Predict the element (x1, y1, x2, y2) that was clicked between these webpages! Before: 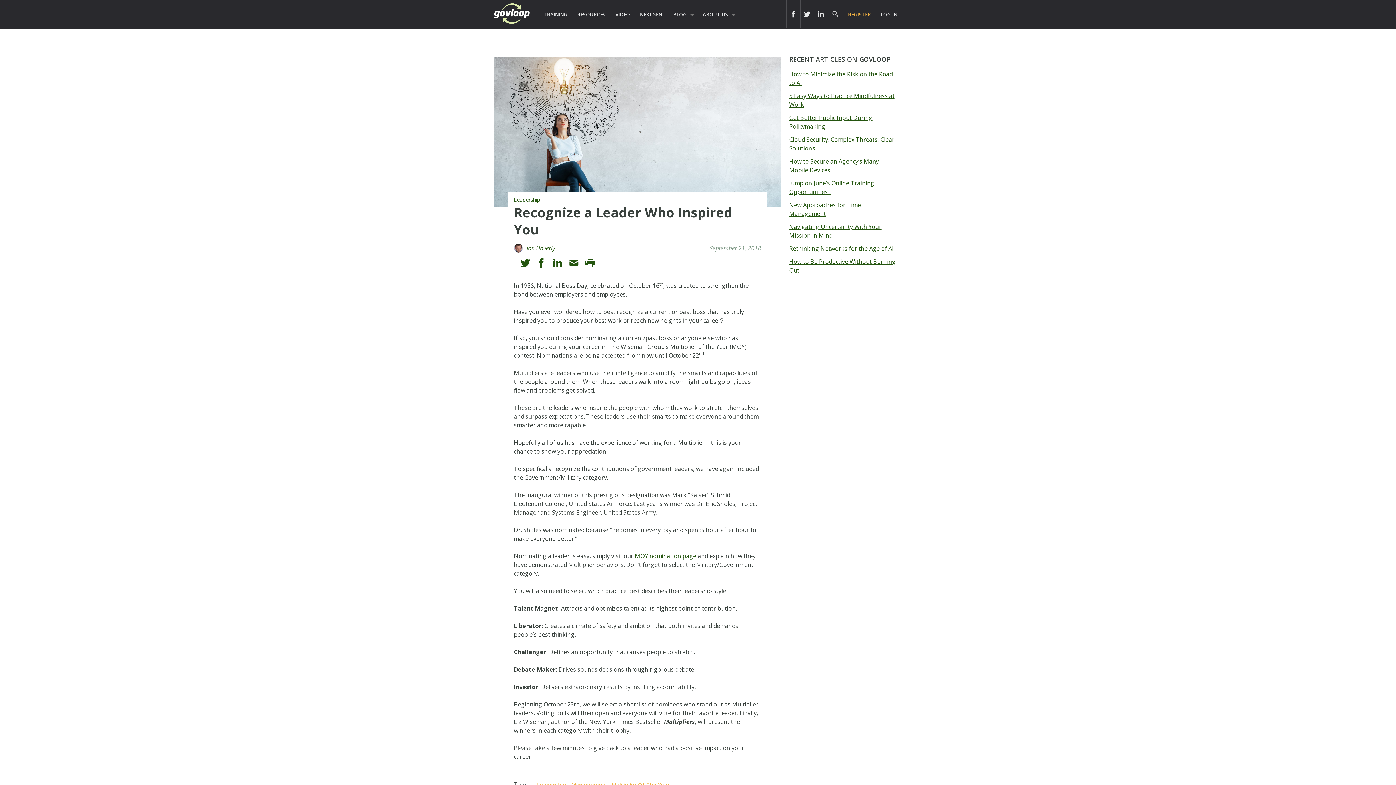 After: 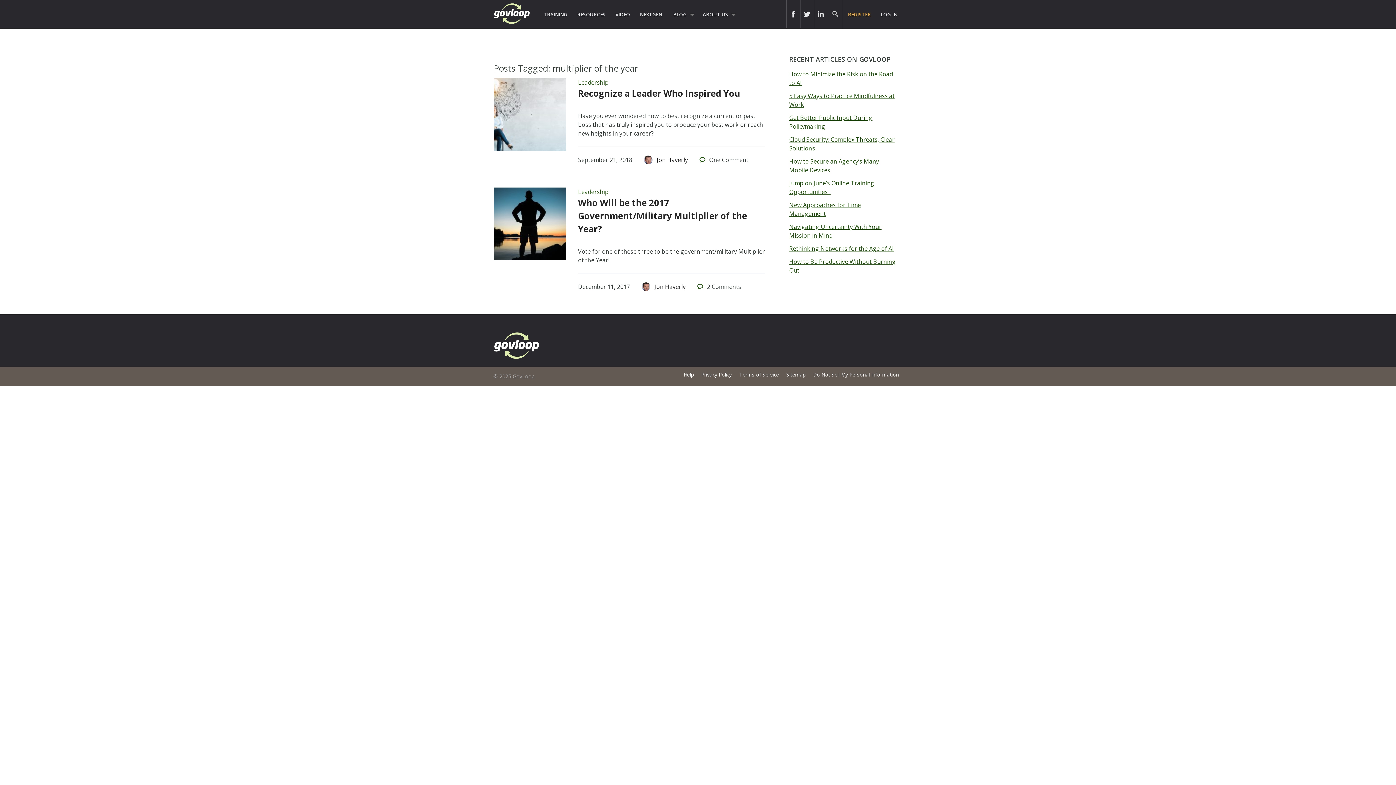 Action: bbox: (611, 781, 669, 788) label: Multiplier Of The Year